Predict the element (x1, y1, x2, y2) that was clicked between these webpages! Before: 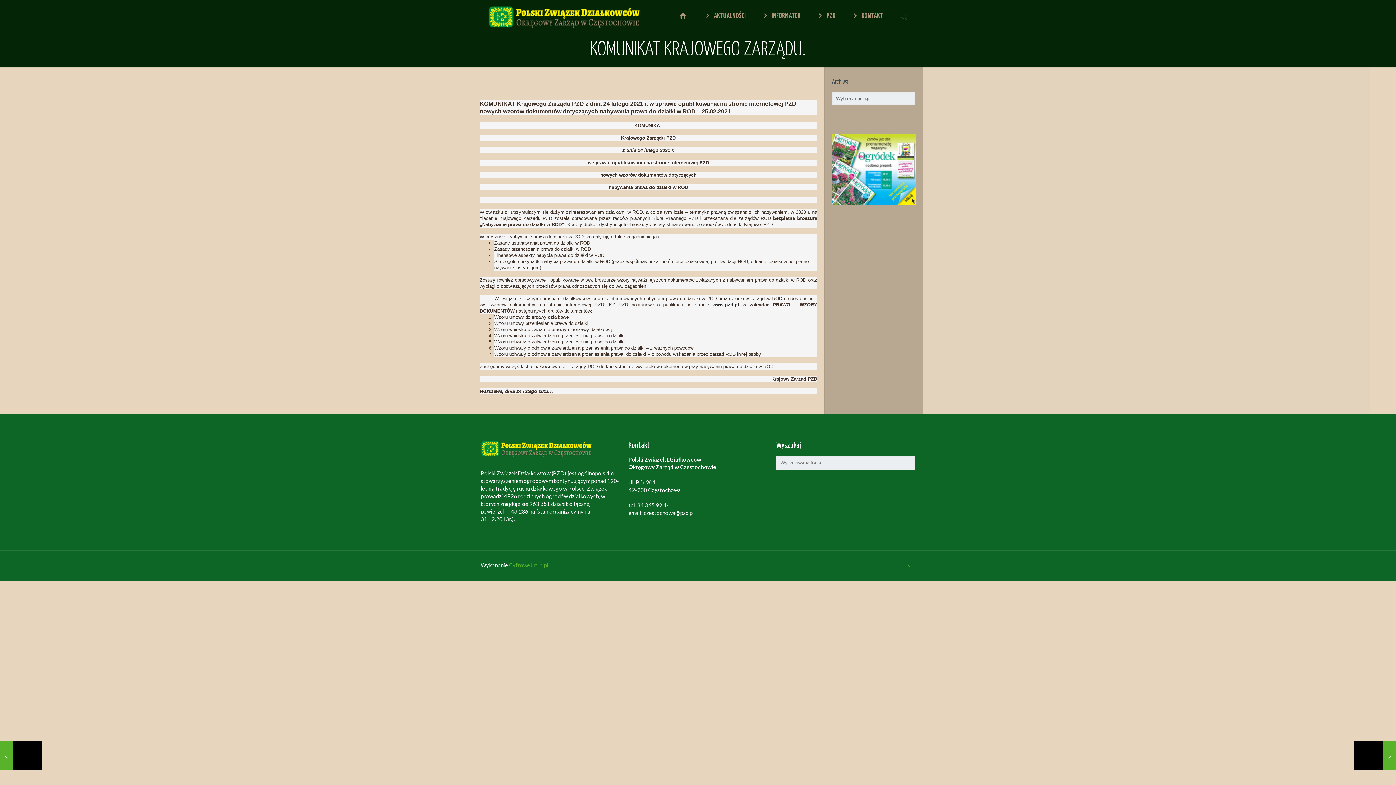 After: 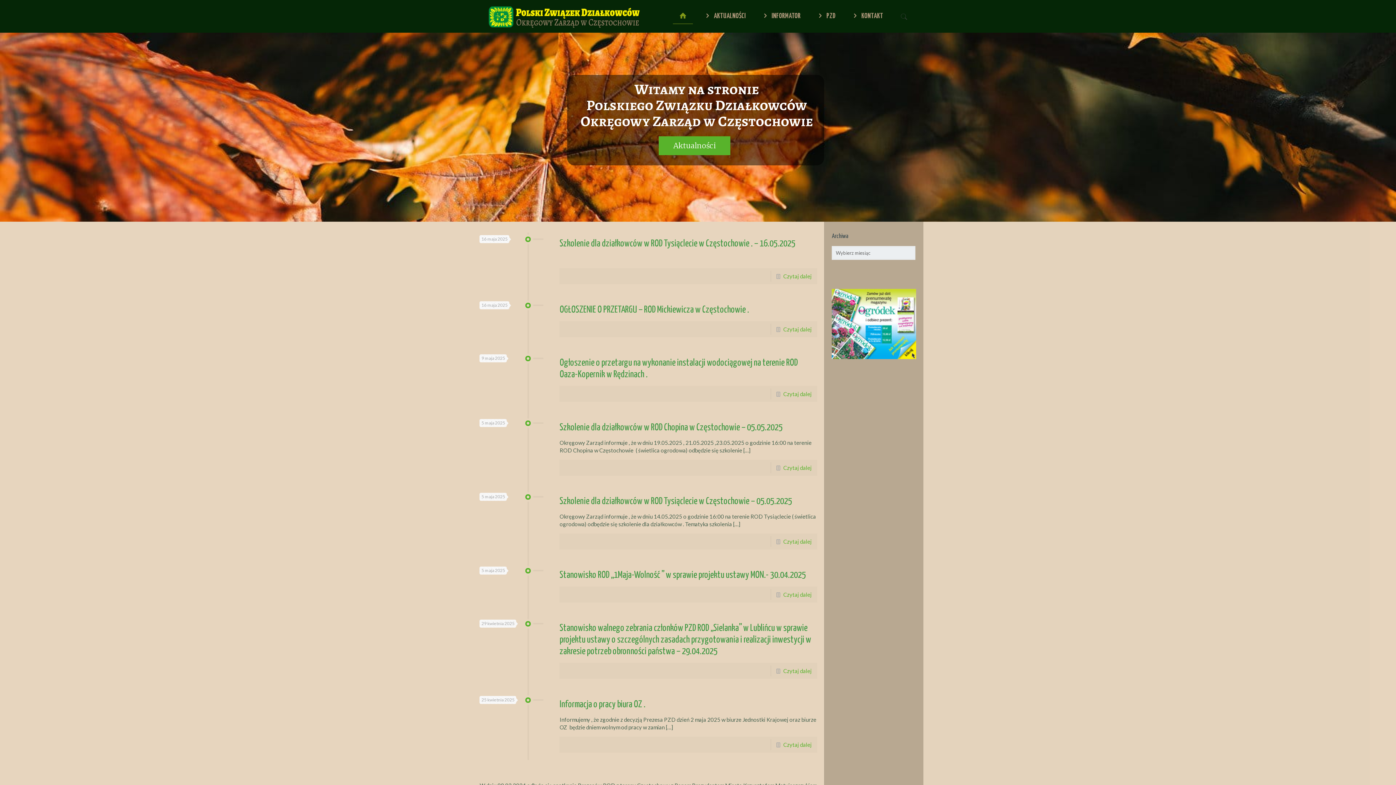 Action: bbox: (488, 0, 640, 32)